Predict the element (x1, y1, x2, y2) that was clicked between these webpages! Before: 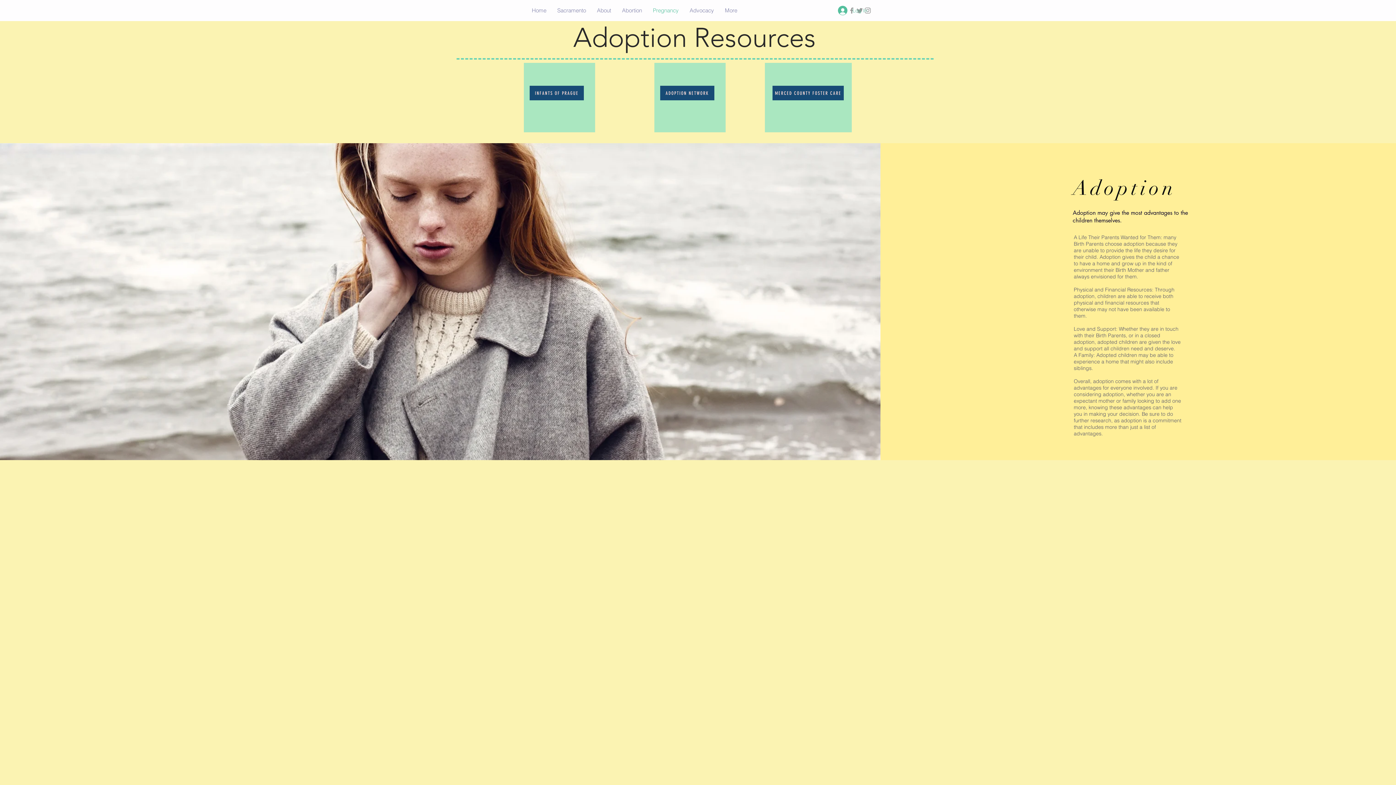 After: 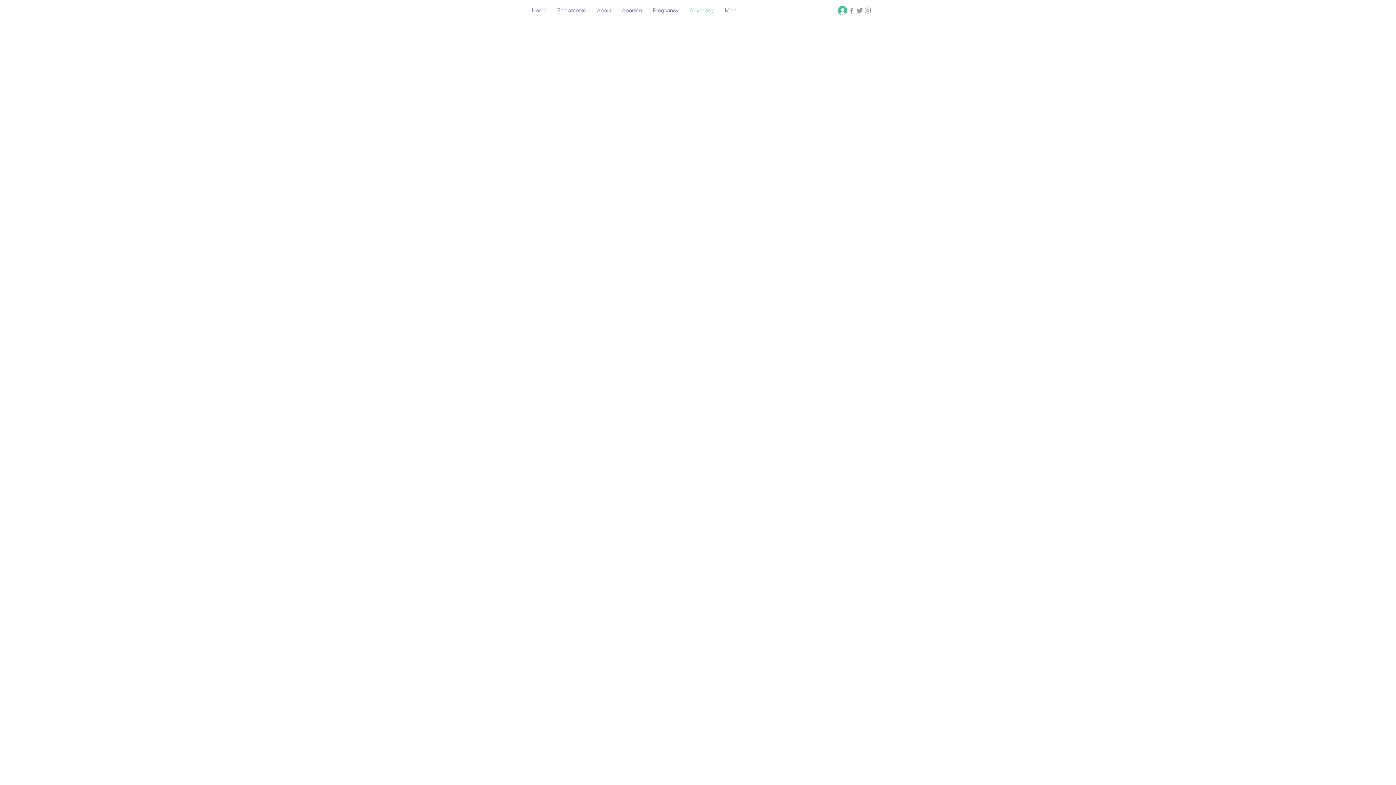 Action: label: Advocacy bbox: (684, 3, 719, 17)